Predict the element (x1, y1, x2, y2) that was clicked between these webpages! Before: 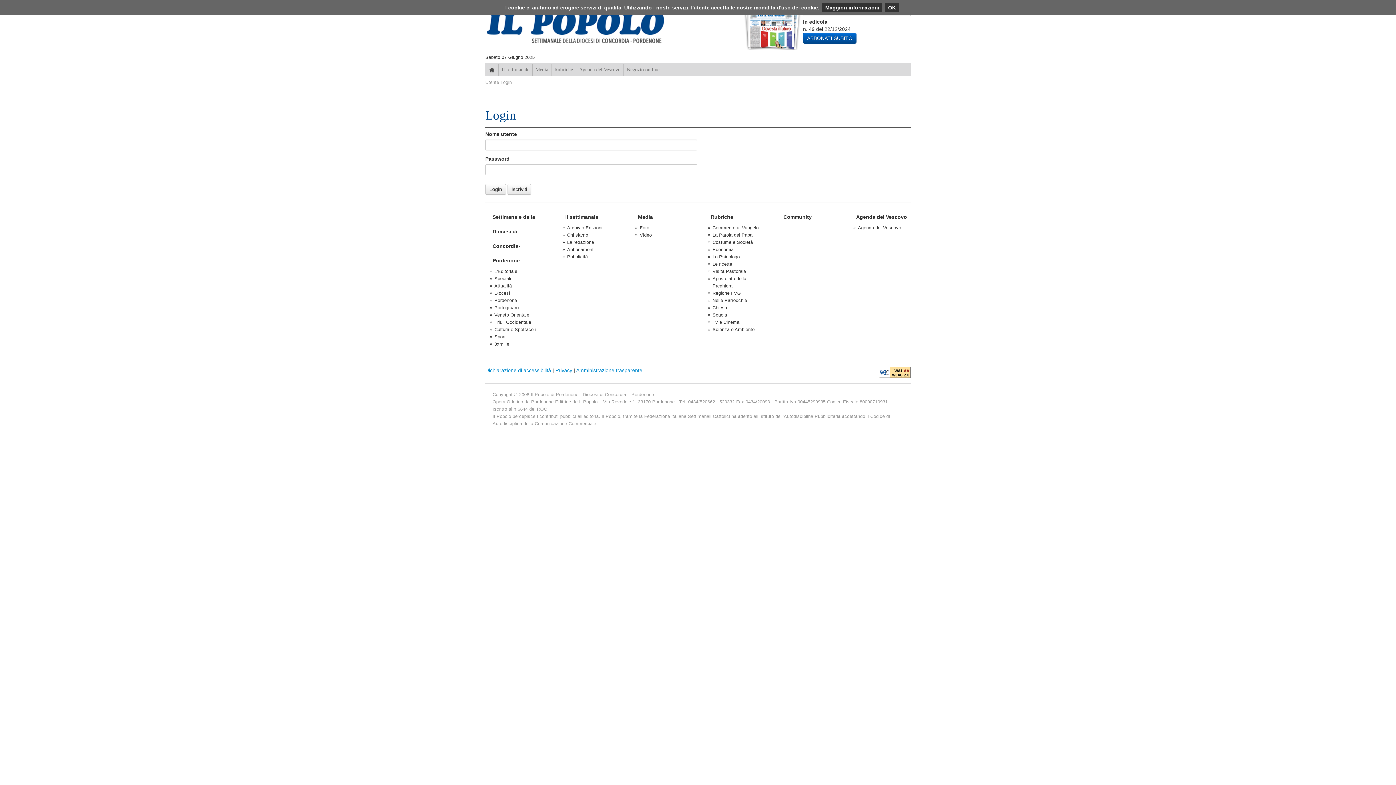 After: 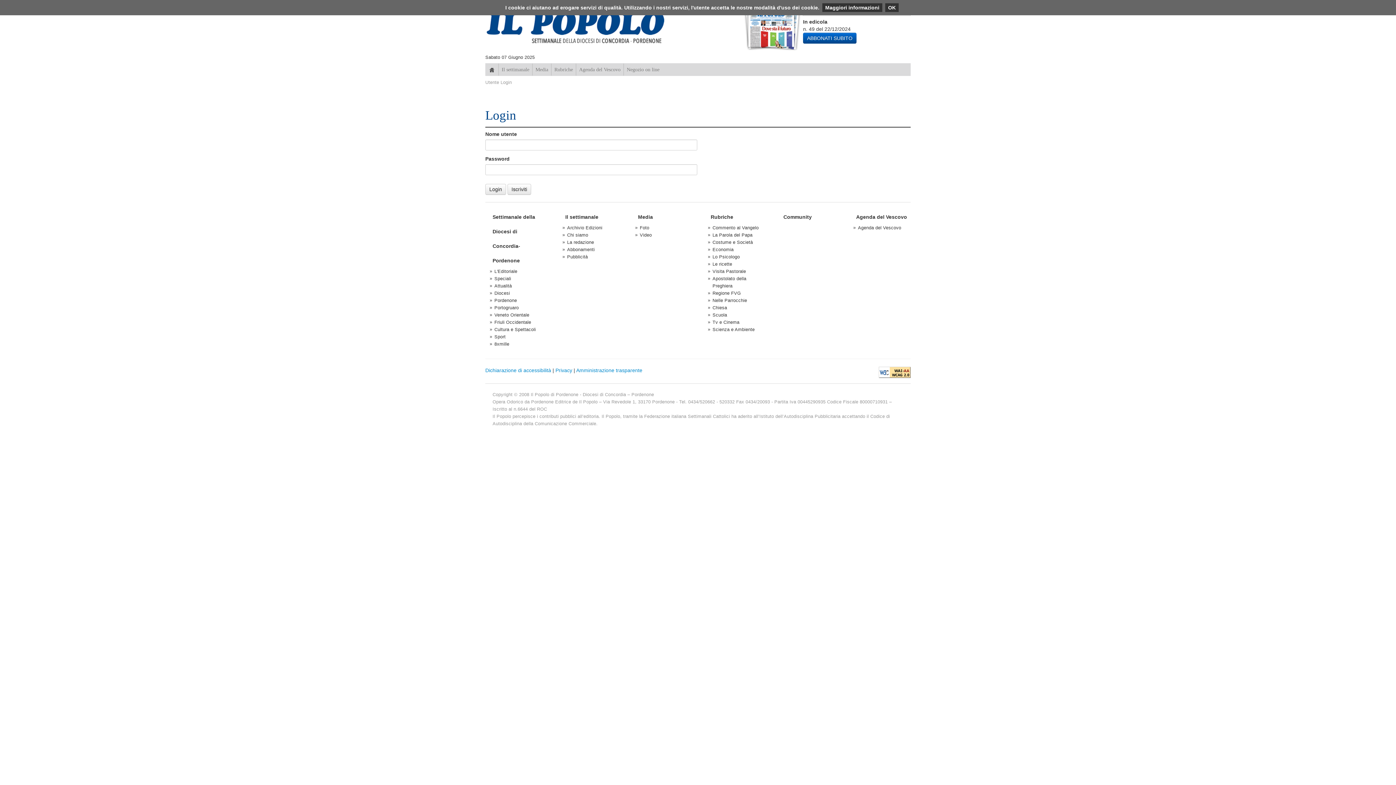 Action: bbox: (822, 3, 882, 12) label: Maggiori informazioni